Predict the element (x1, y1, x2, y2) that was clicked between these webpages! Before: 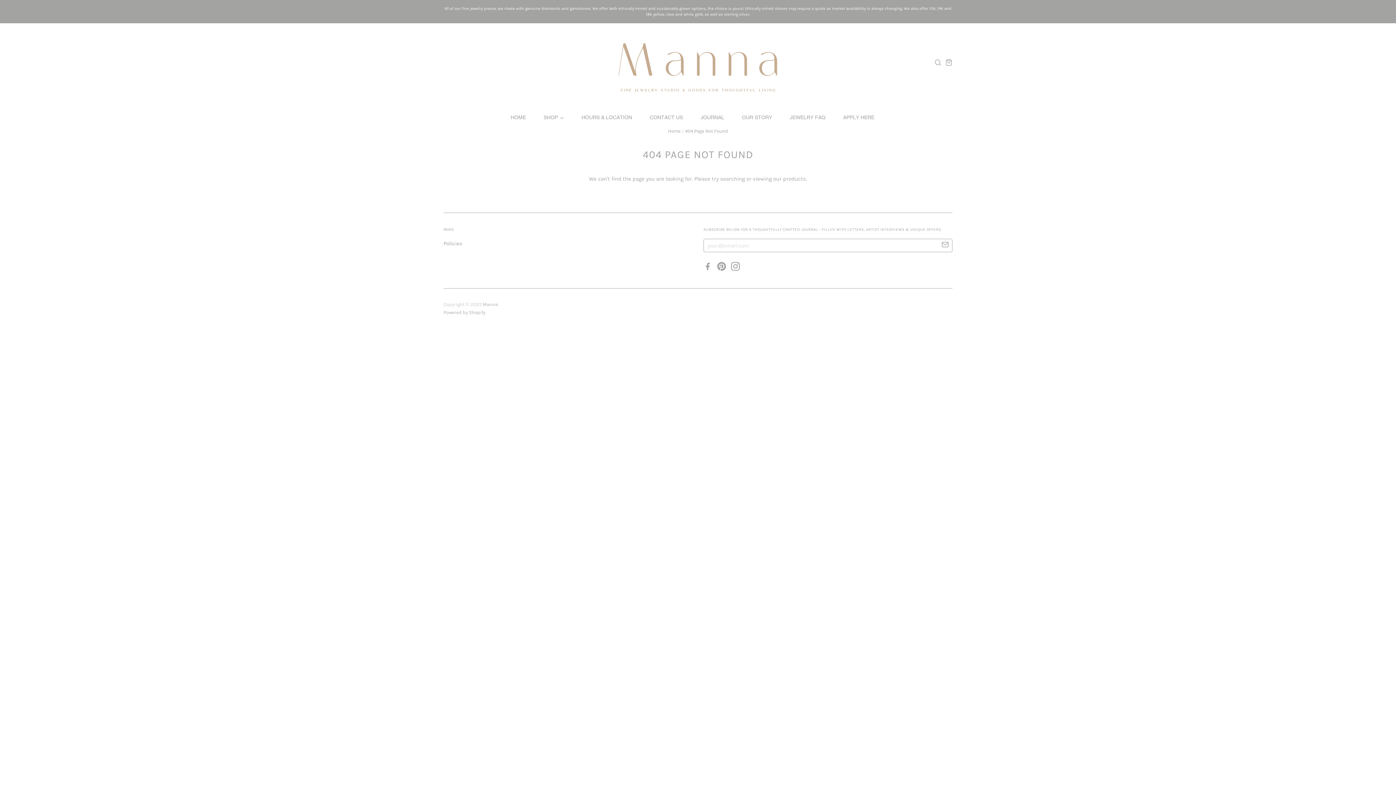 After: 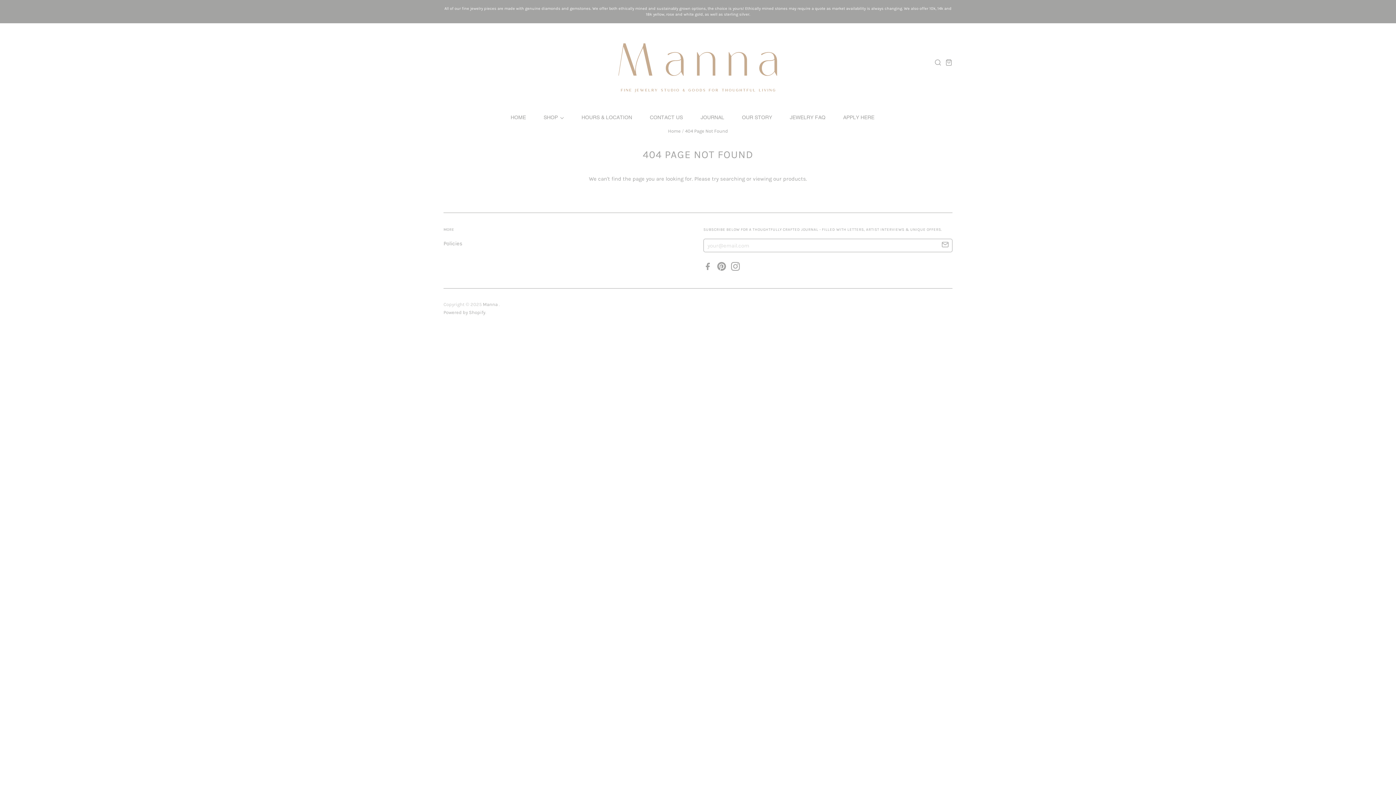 Action: bbox: (443, 309, 485, 315) label: Powered by Shopify